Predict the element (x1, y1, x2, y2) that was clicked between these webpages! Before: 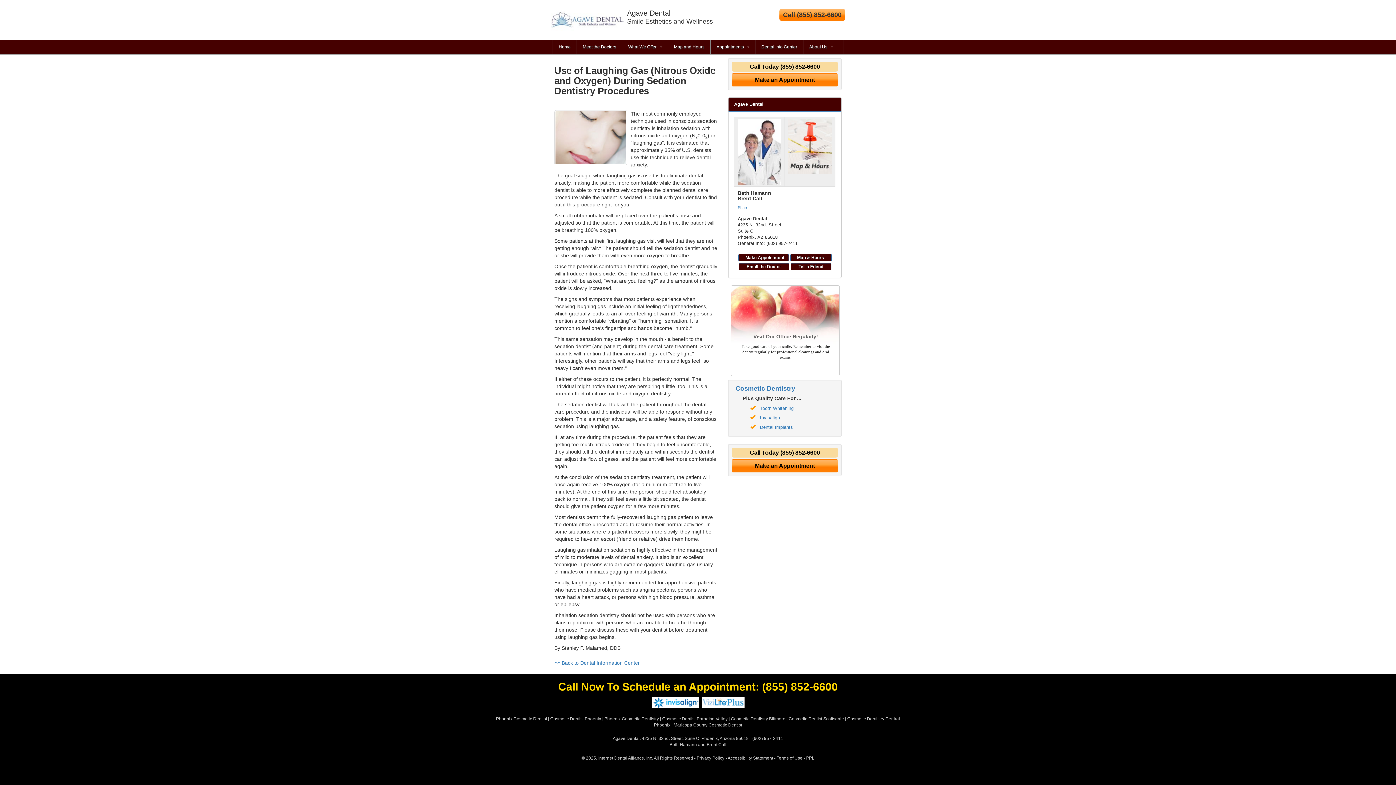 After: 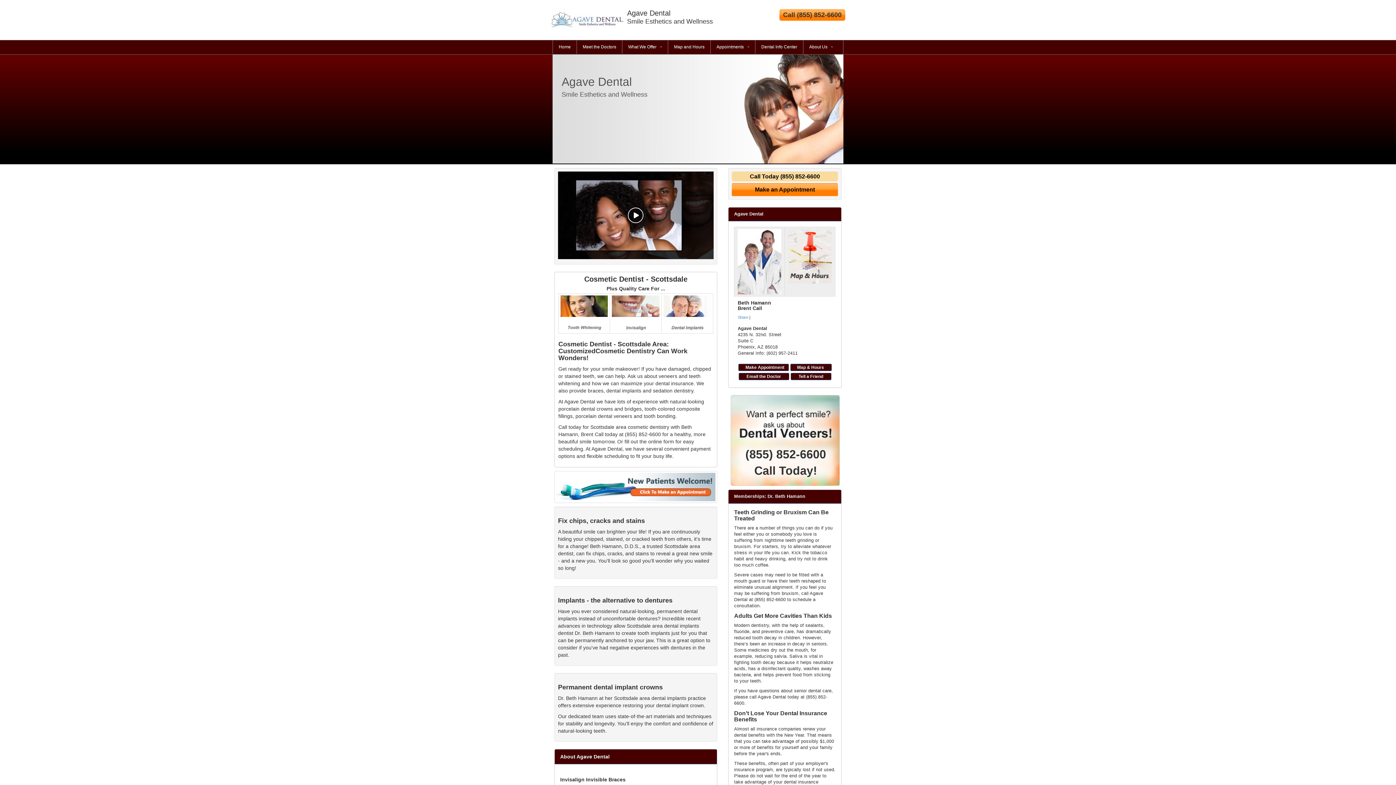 Action: label: Cosmetic Dentist Scottsdale bbox: (788, 716, 844, 721)